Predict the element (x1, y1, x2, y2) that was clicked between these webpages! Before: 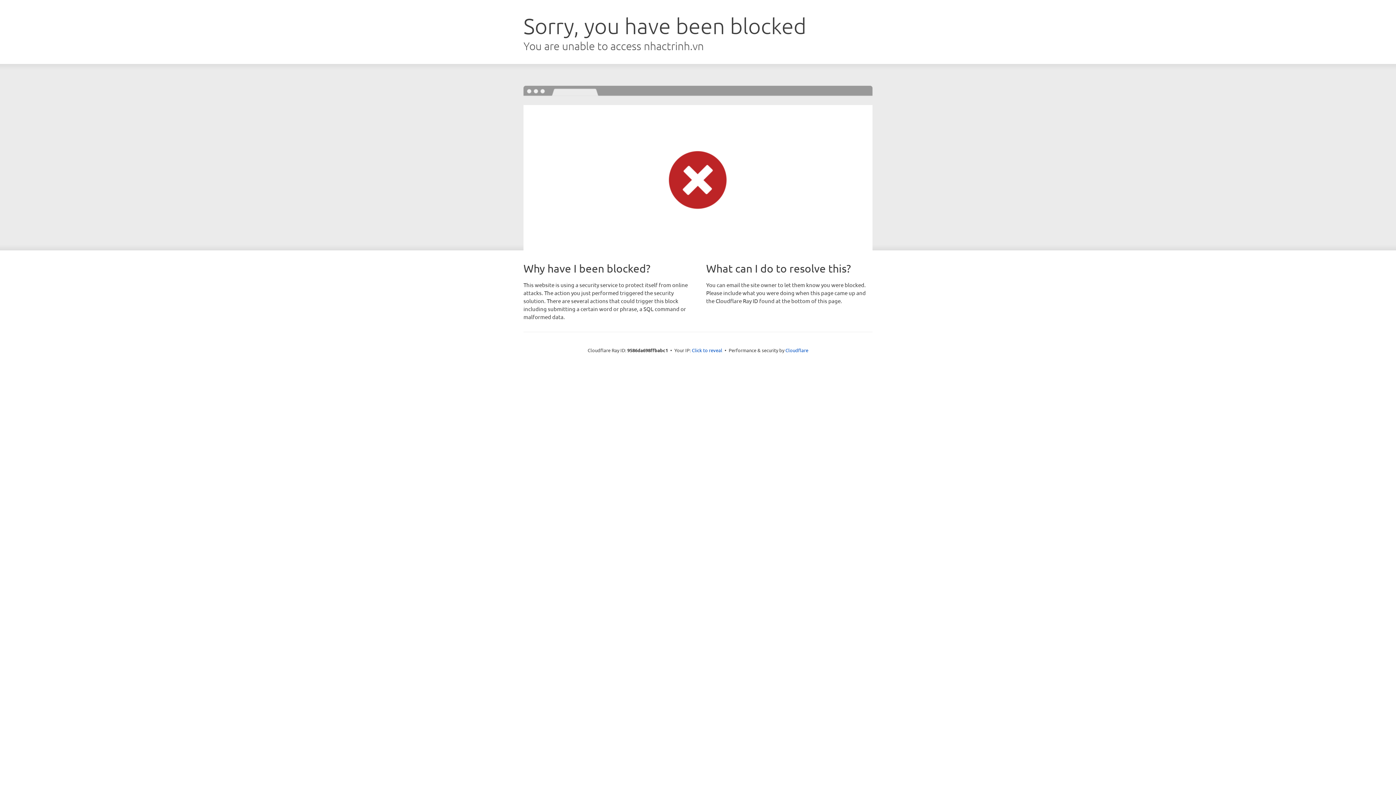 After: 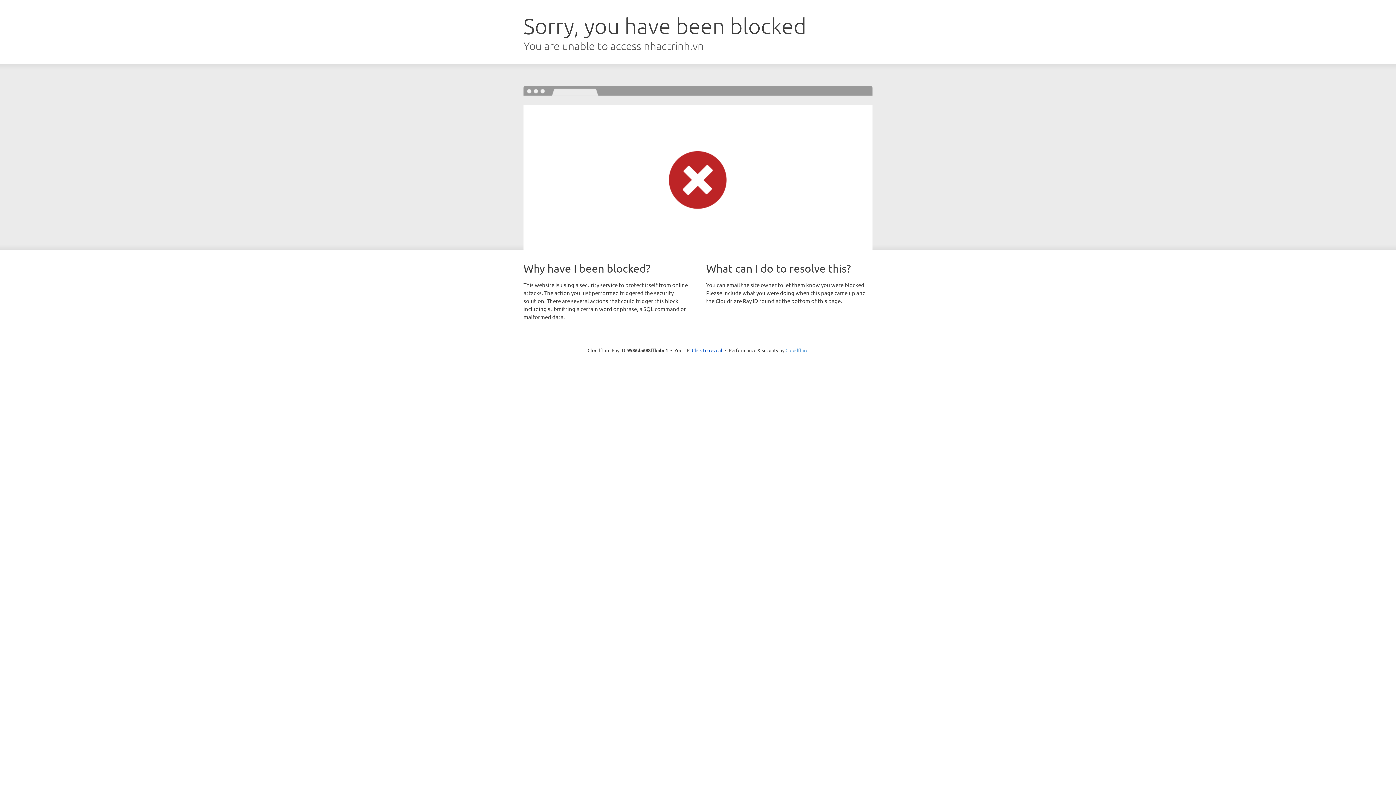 Action: bbox: (785, 347, 808, 353) label: Cloudflare